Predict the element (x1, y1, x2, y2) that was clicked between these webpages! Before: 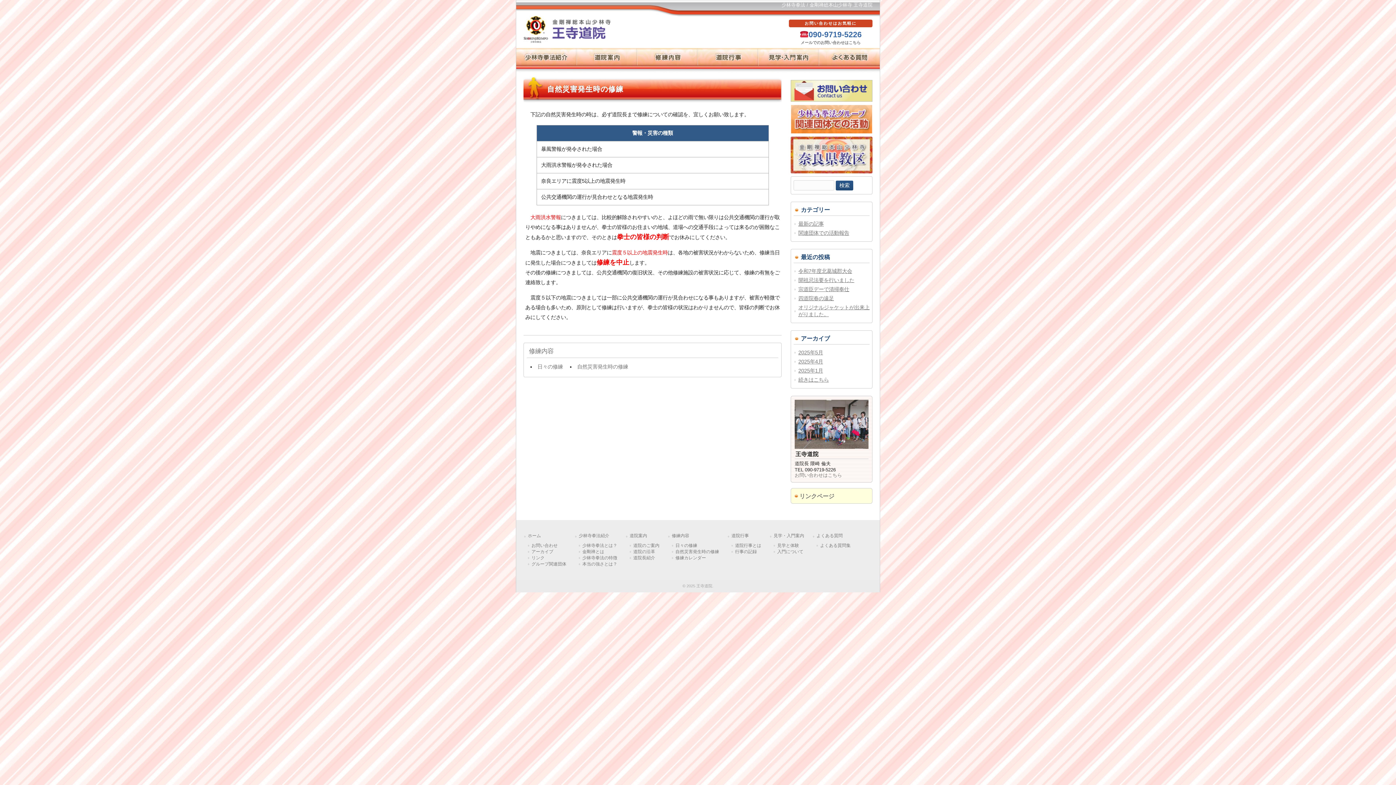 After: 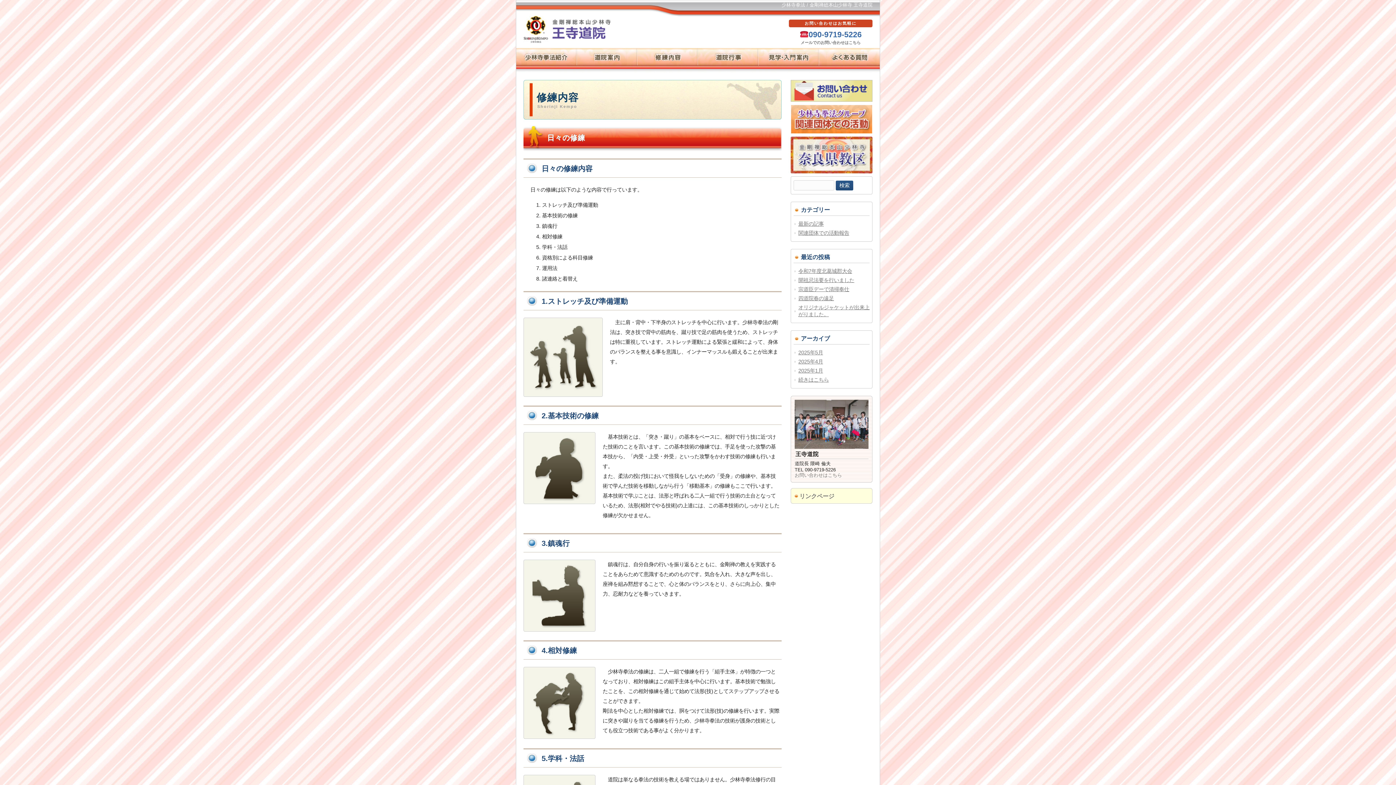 Action: label: 修練内容 bbox: (529, 347, 553, 354)